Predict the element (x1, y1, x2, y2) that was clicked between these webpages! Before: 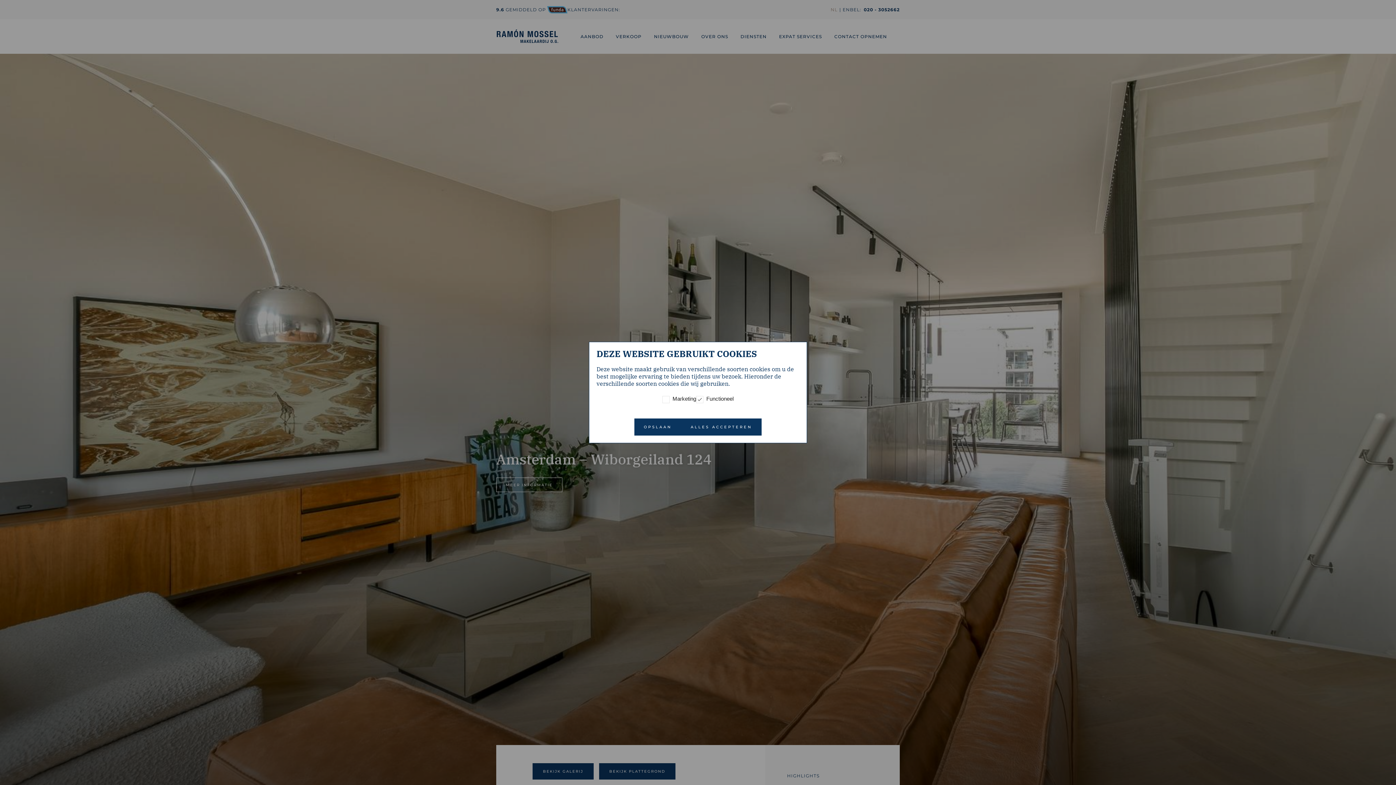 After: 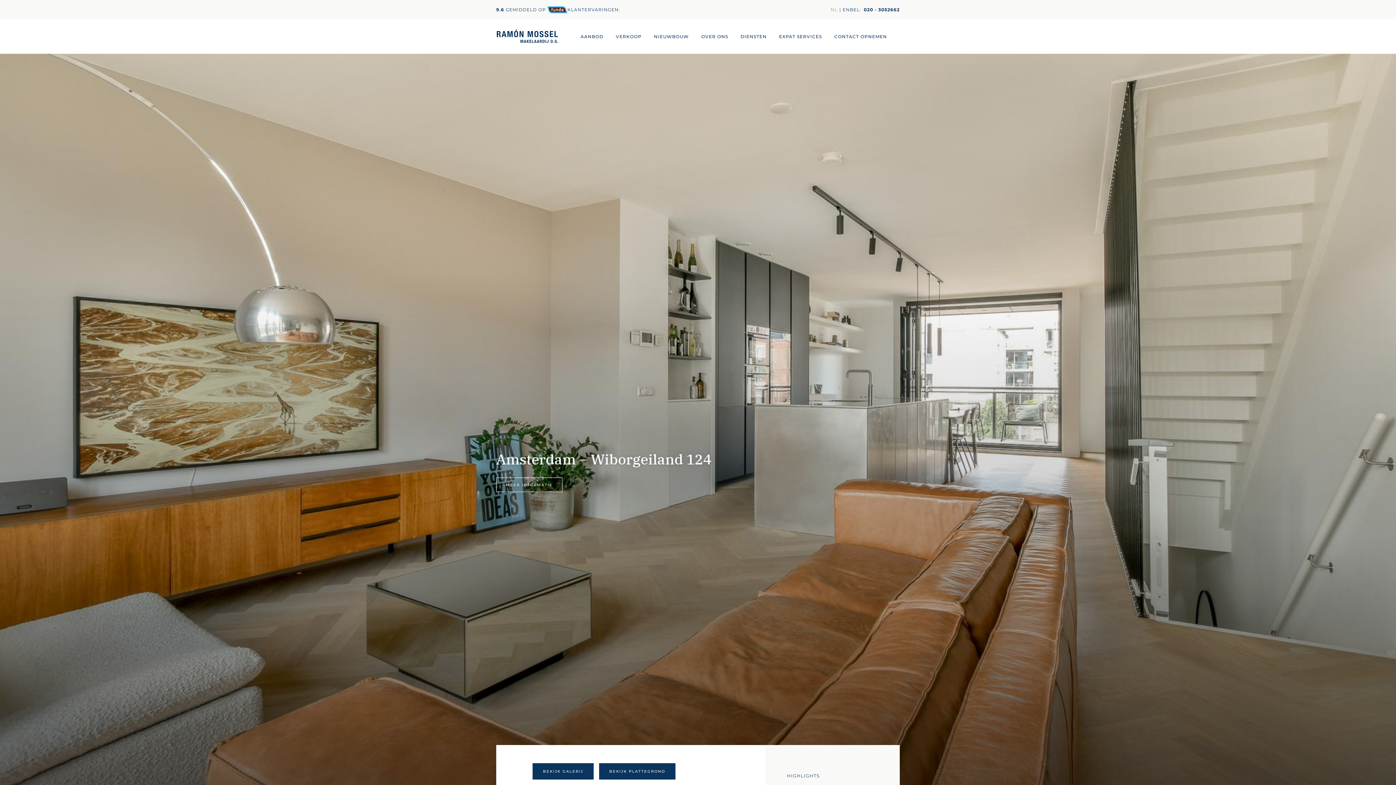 Action: label: OPSLAAN bbox: (634, 418, 681, 435)